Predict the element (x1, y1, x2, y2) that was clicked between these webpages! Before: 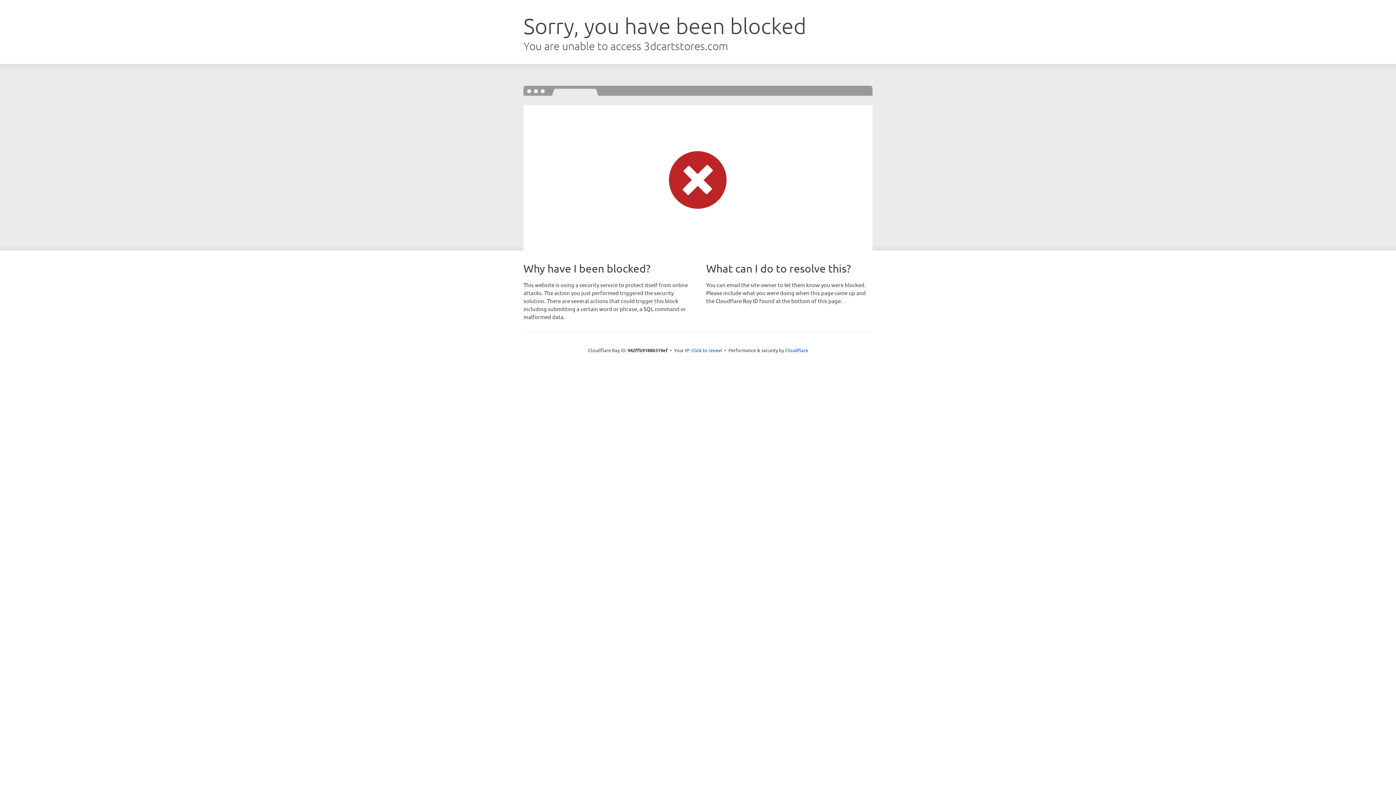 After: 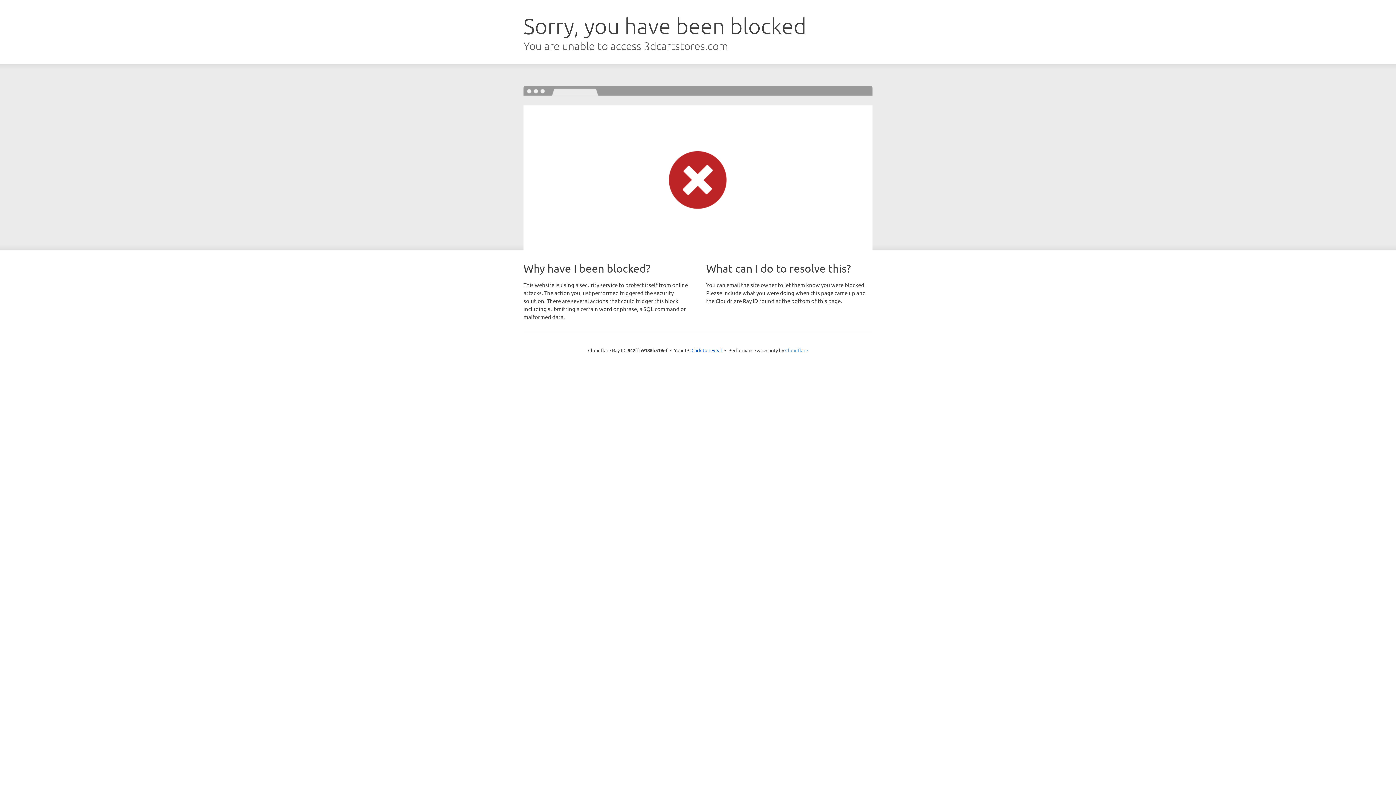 Action: label: Cloudflare bbox: (785, 347, 808, 353)